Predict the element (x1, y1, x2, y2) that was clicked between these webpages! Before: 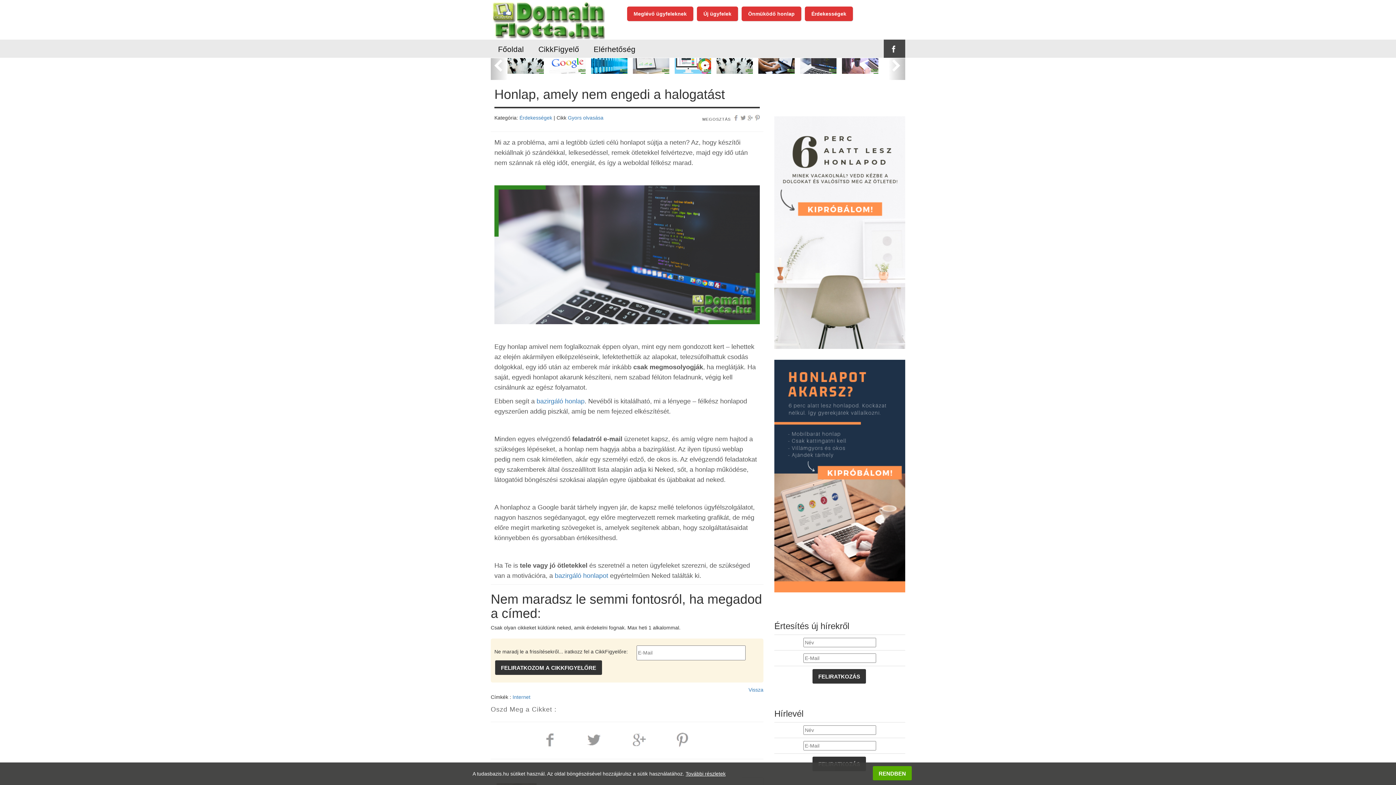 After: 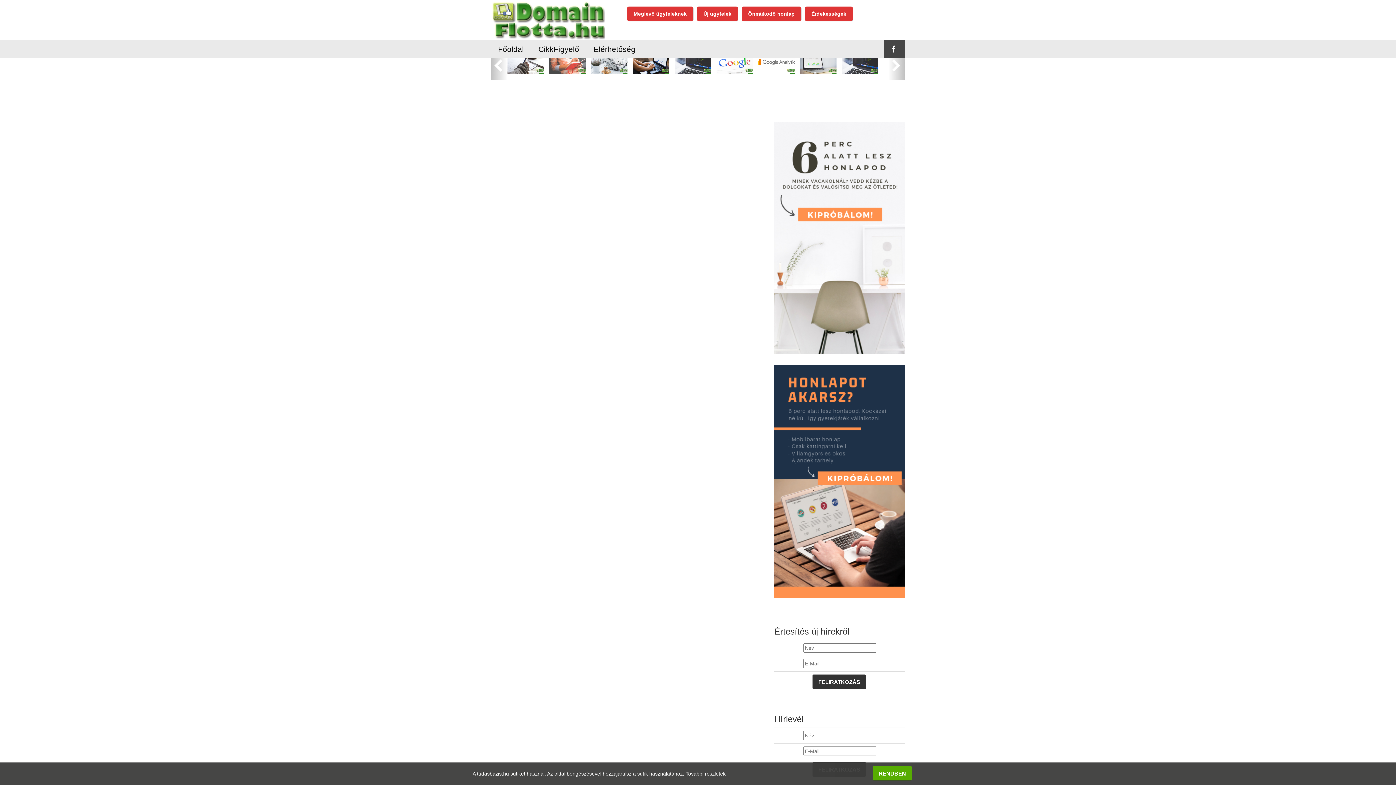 Action: bbox: (697, 6, 738, 21) label: Új ügyfelek